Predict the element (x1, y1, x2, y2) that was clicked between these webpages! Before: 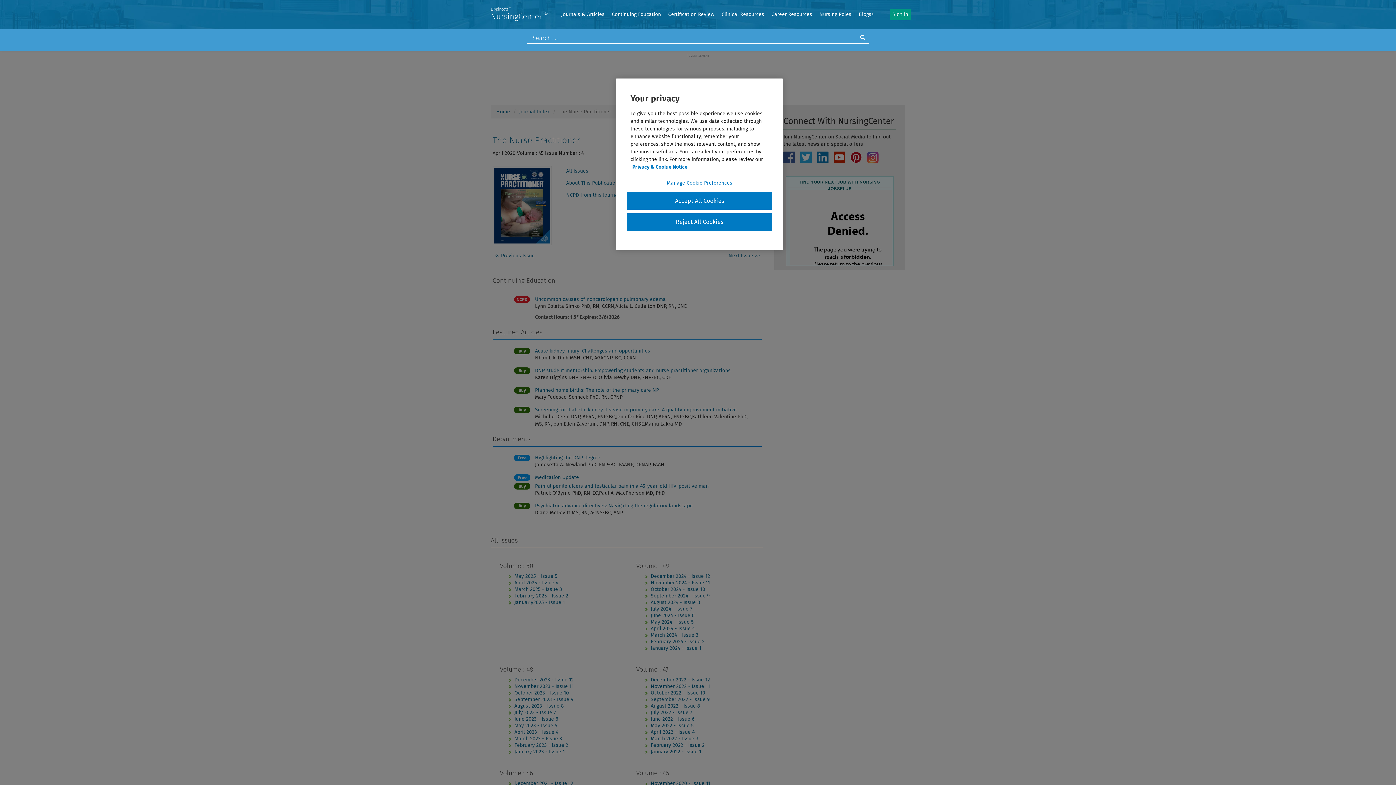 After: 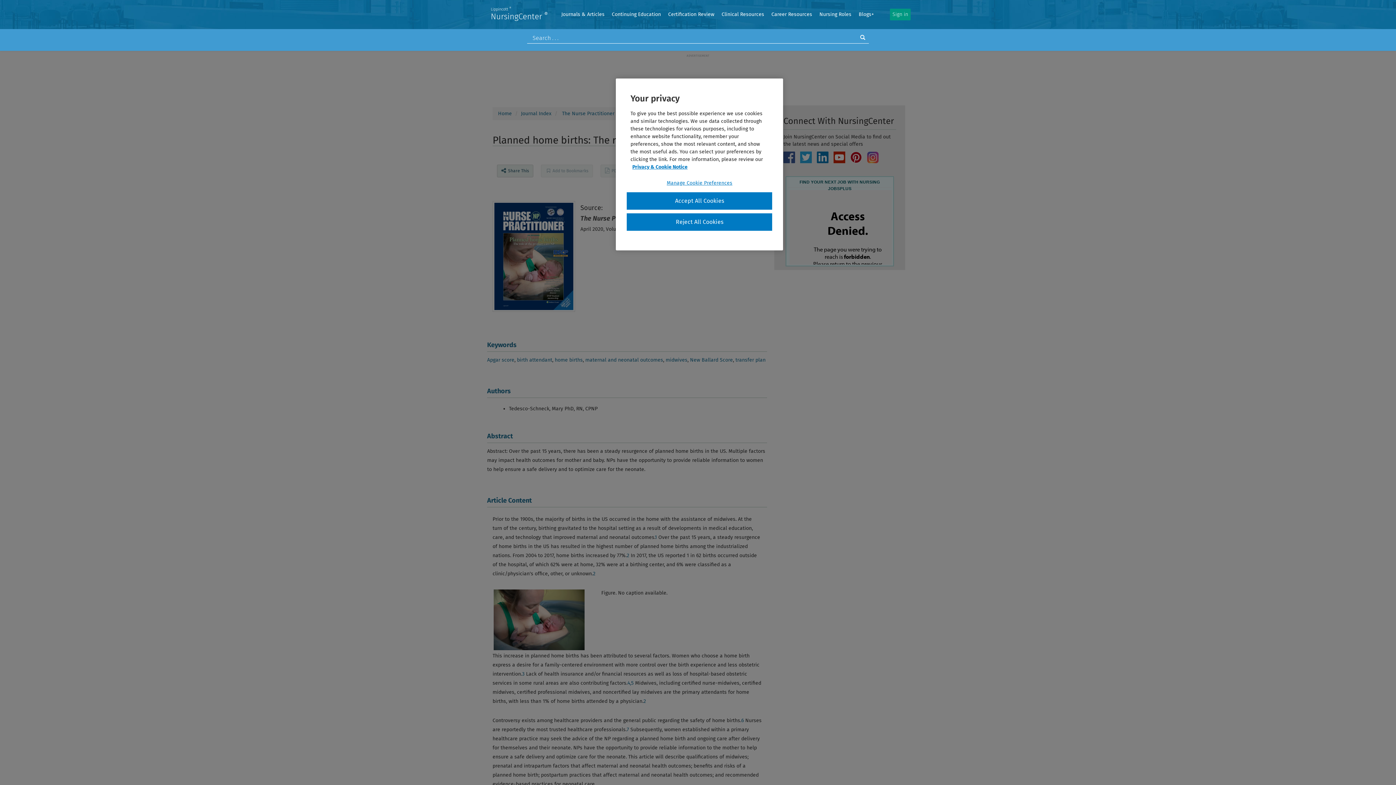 Action: label: Planned home births: The role of the primary care NP bbox: (535, 387, 659, 393)